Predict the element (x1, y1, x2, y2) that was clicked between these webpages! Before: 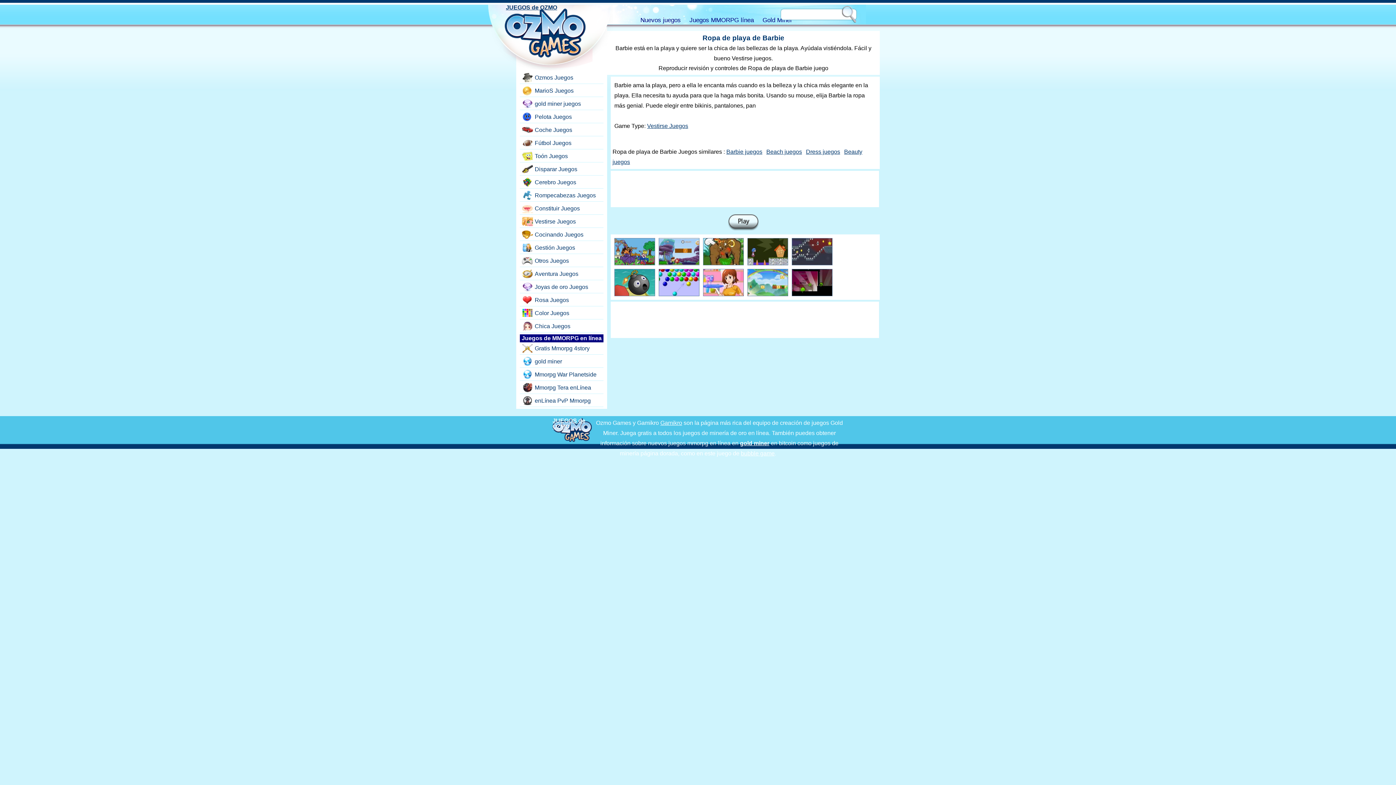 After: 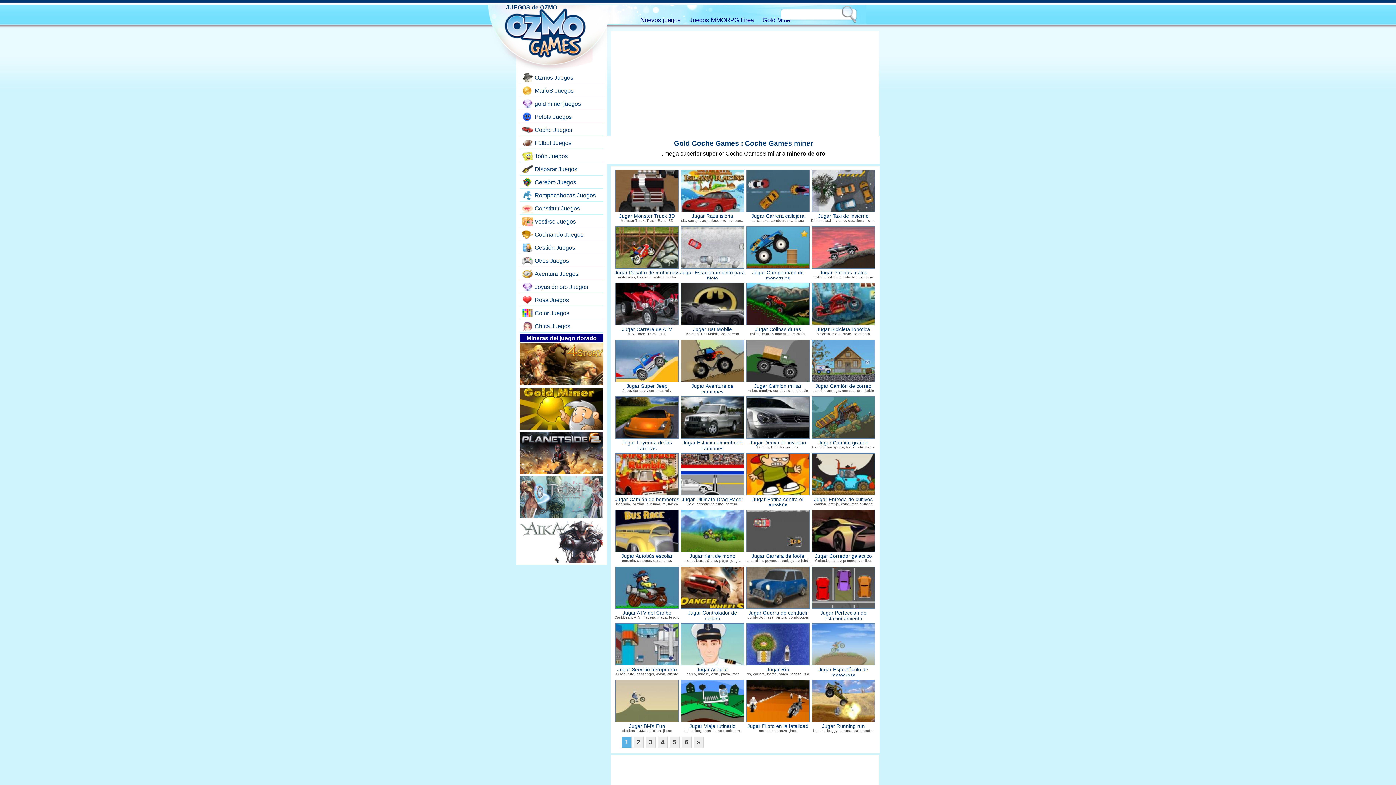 Action: label: Coche Juegos bbox: (520, 125, 602, 134)